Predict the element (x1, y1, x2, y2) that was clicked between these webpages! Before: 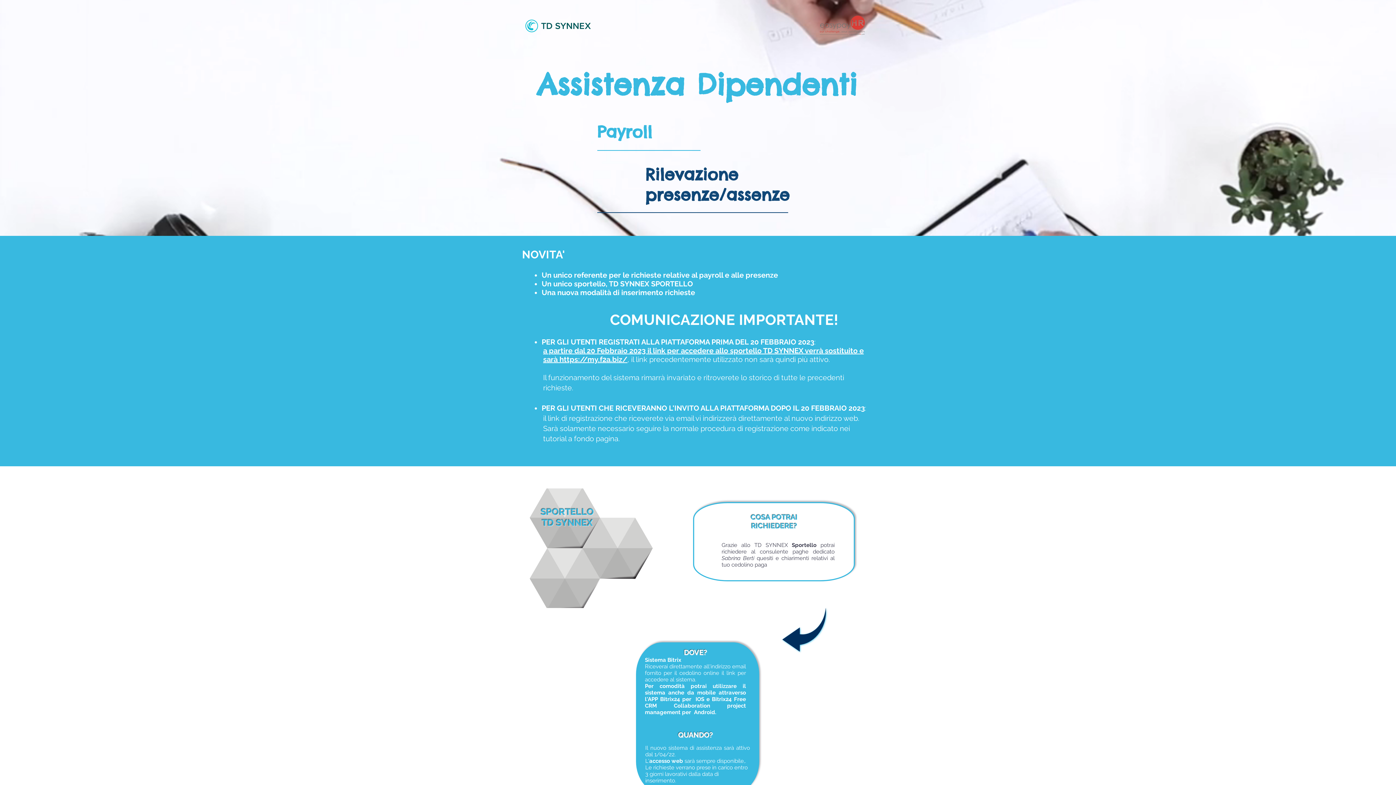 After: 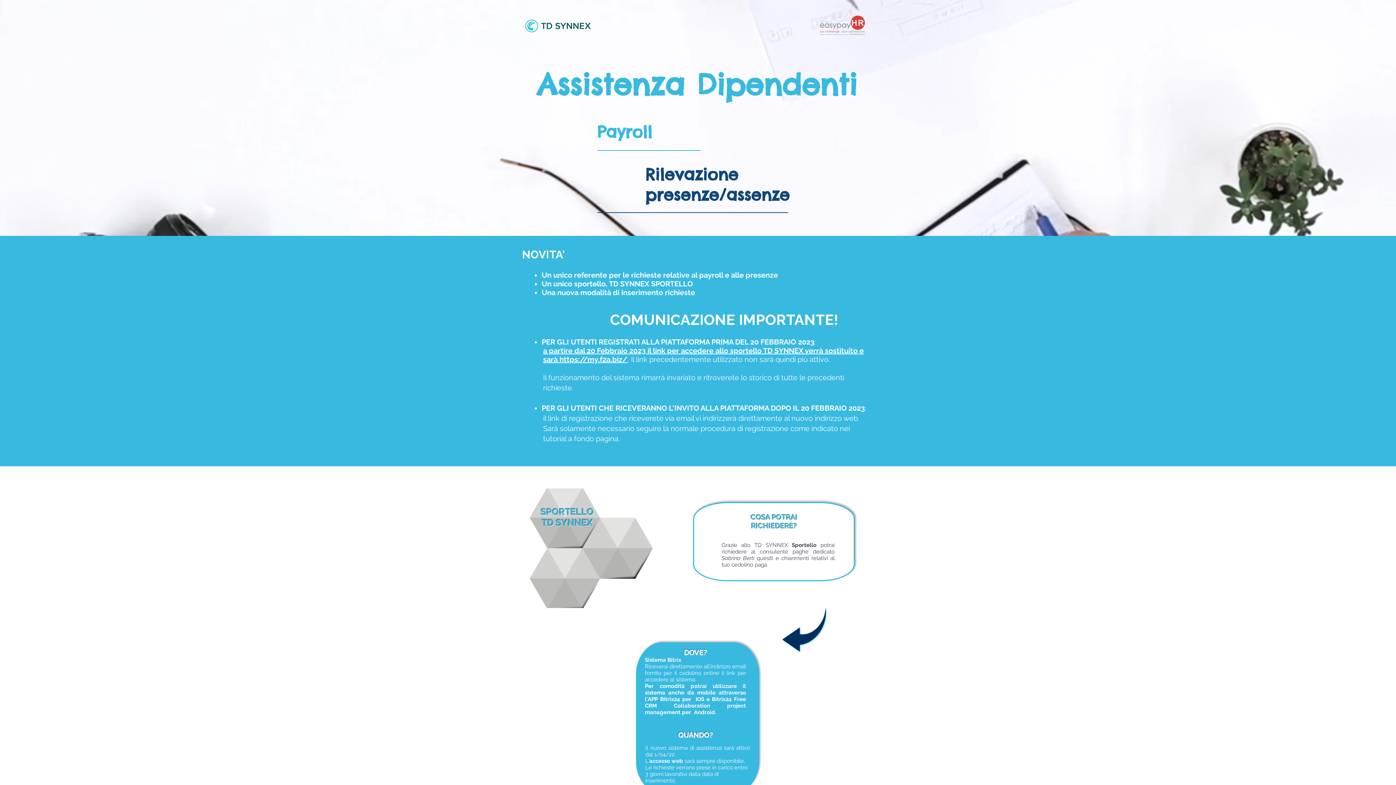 Action: label: , il link precedentemente utilizzato non sarà quindi più attivo. bbox: (627, 355, 830, 364)